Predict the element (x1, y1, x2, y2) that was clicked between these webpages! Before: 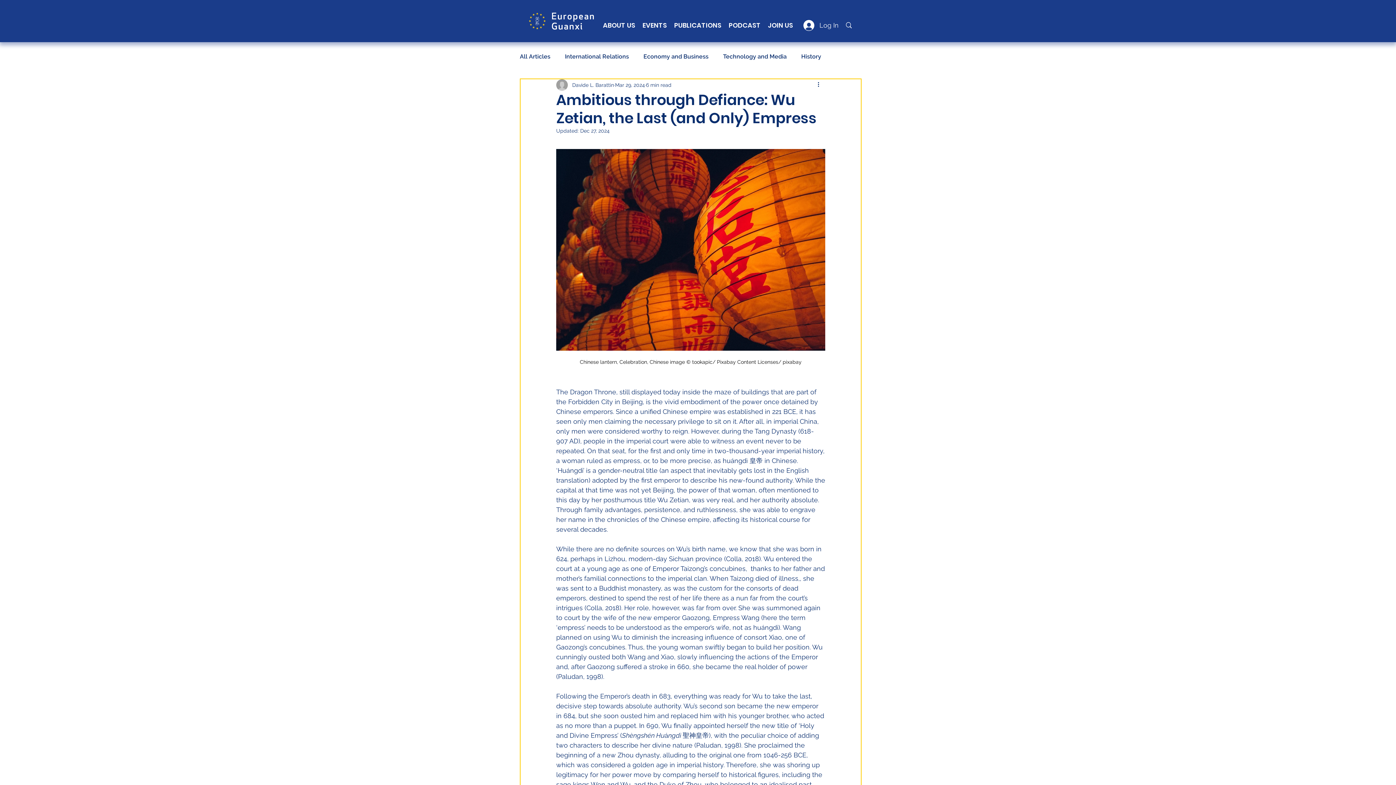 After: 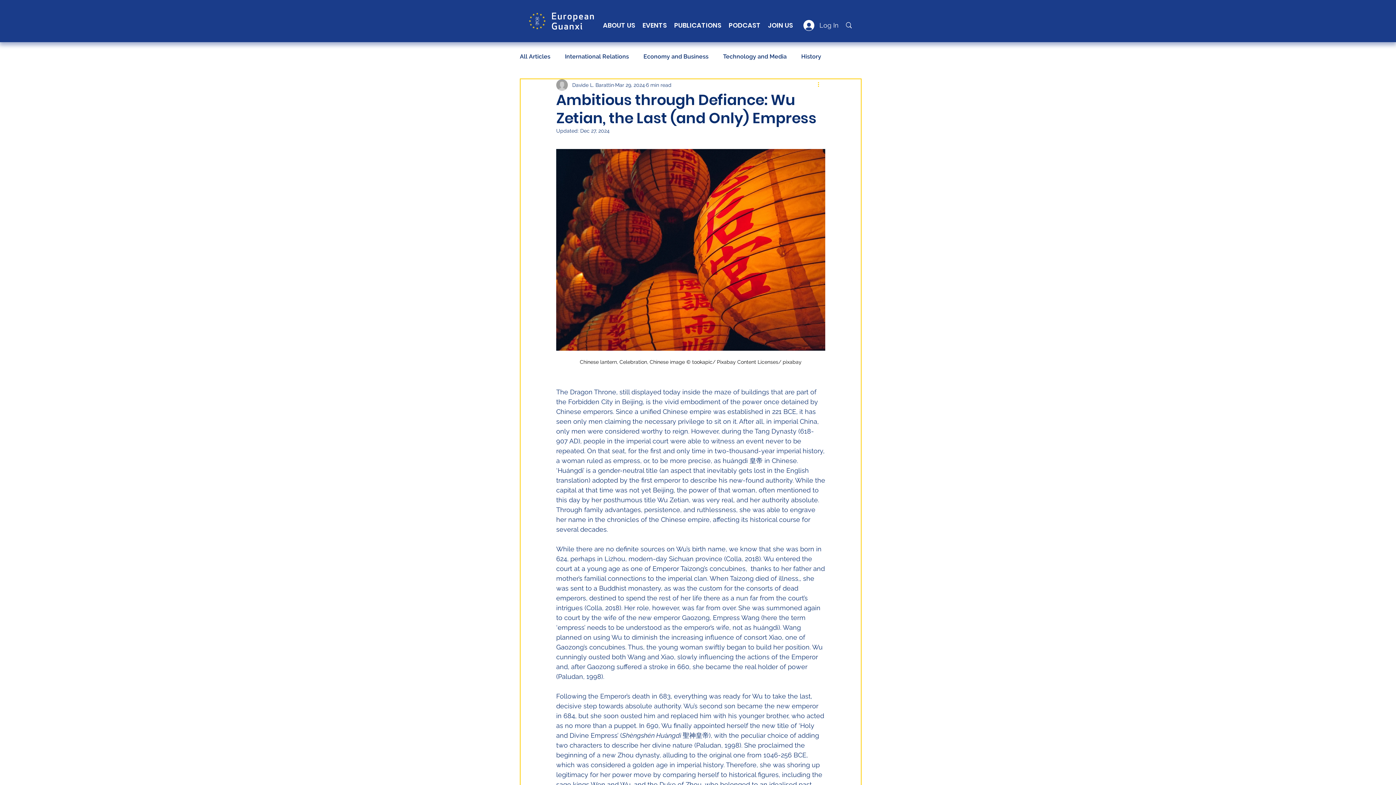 Action: label: More actions bbox: (816, 80, 825, 89)